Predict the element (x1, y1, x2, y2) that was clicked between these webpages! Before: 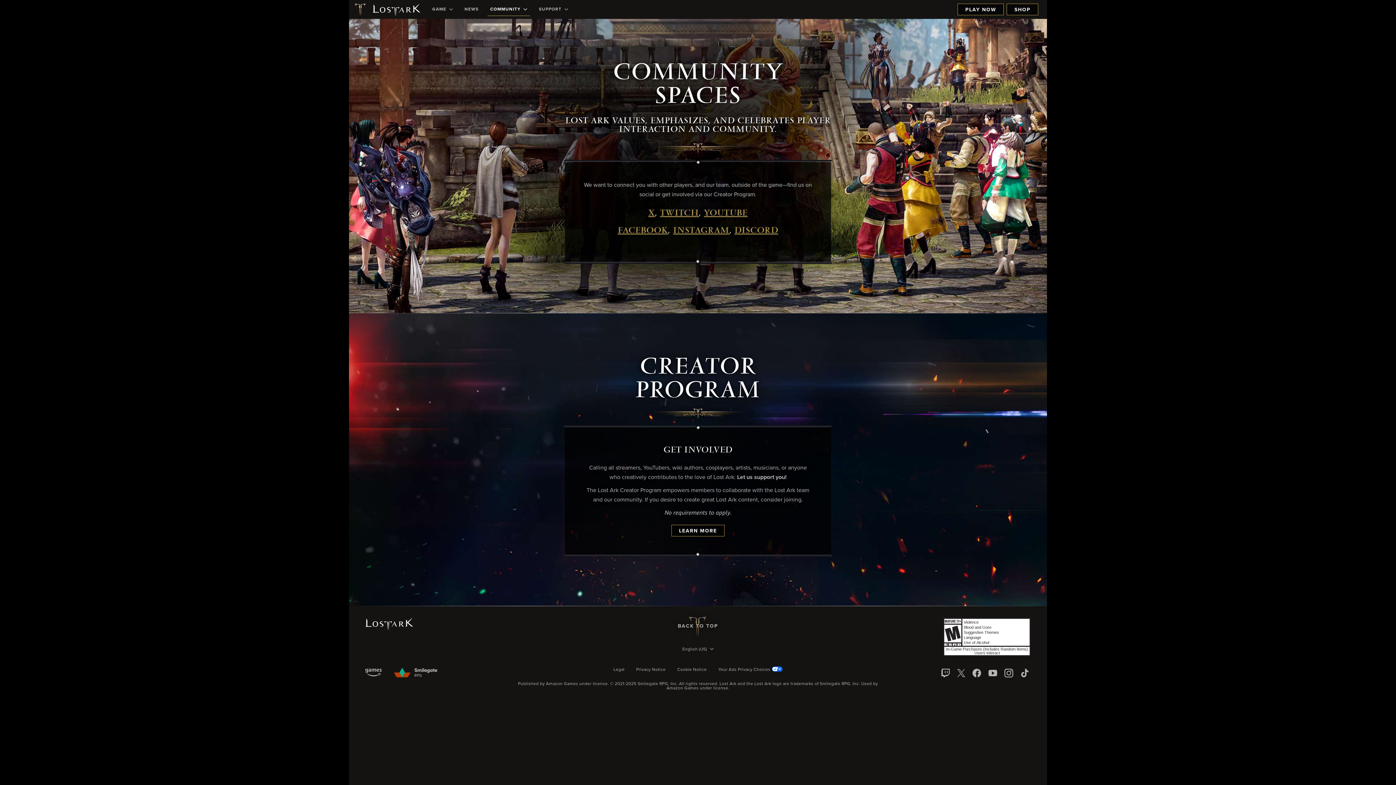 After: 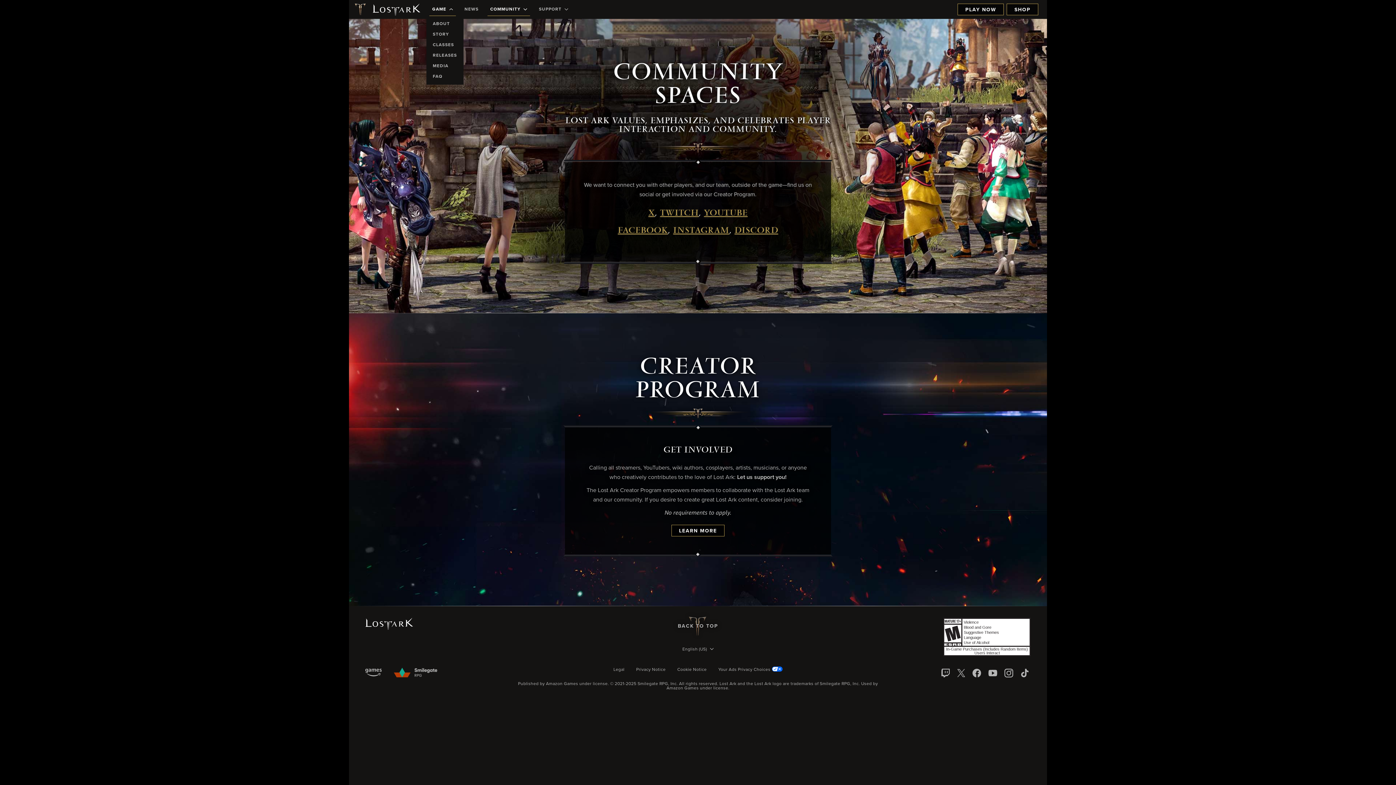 Action: label: GAME bbox: (429, 2, 455, 16)